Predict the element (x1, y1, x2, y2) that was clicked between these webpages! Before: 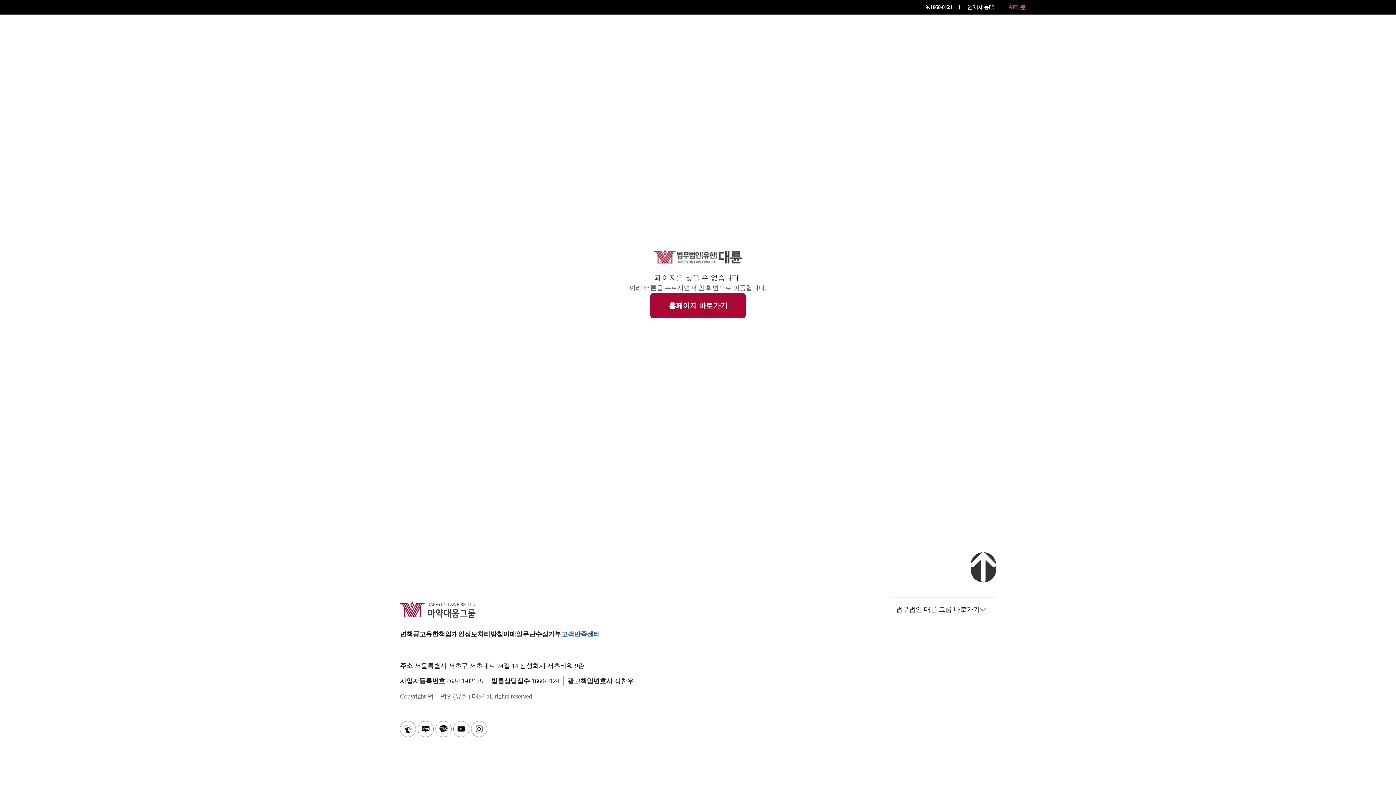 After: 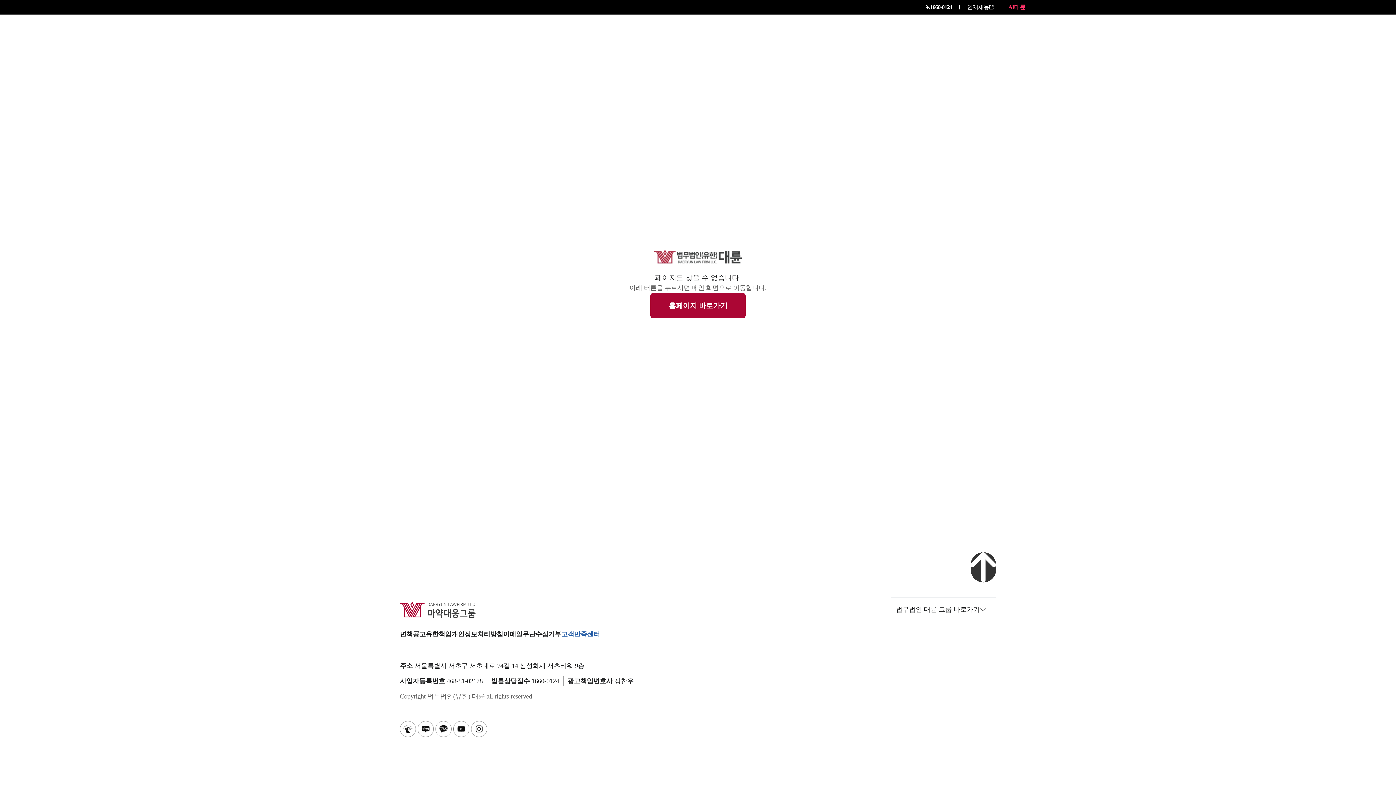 Action: label: 법률상담접수 1660-0124 bbox: (531, 676, 559, 686)